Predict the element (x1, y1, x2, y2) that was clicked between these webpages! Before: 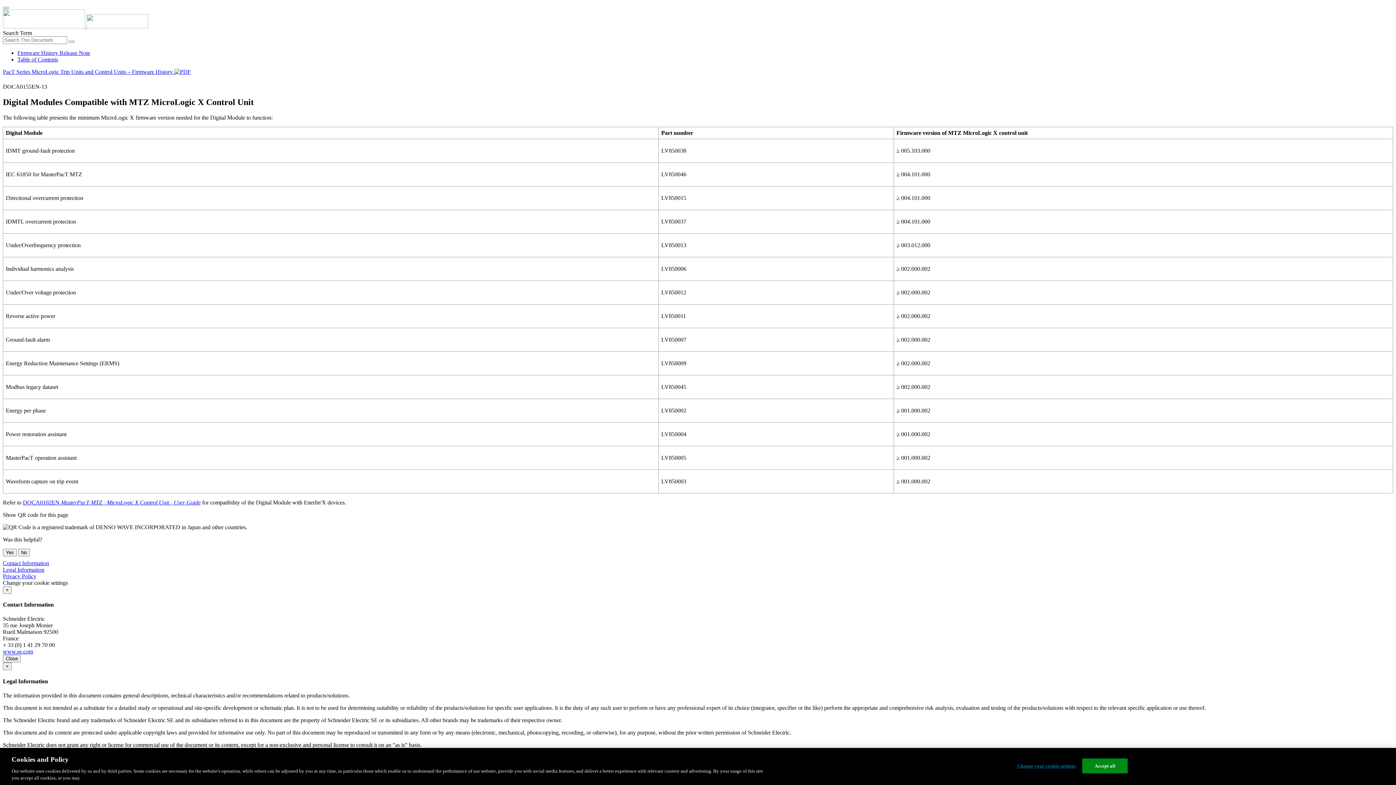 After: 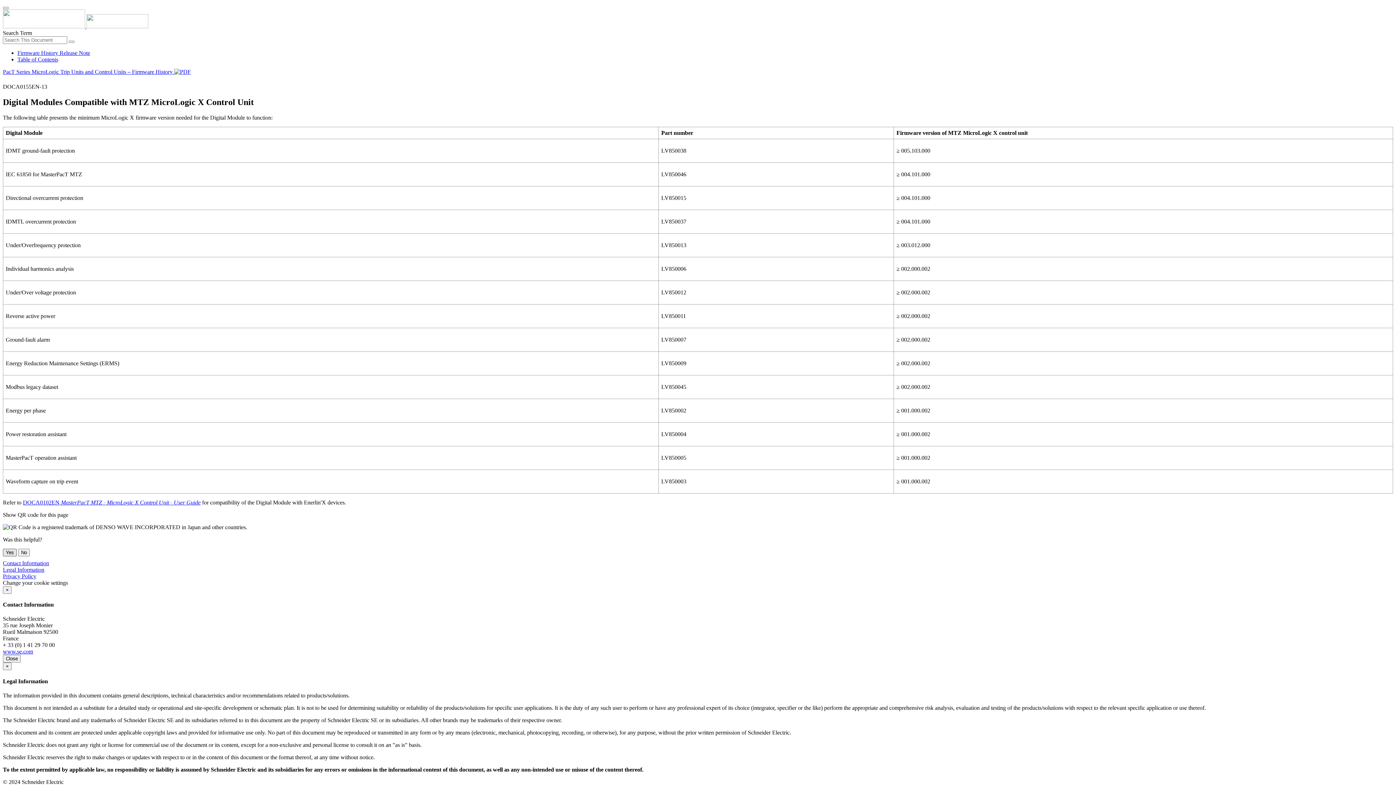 Action: label: Yes bbox: (2, 549, 16, 556)